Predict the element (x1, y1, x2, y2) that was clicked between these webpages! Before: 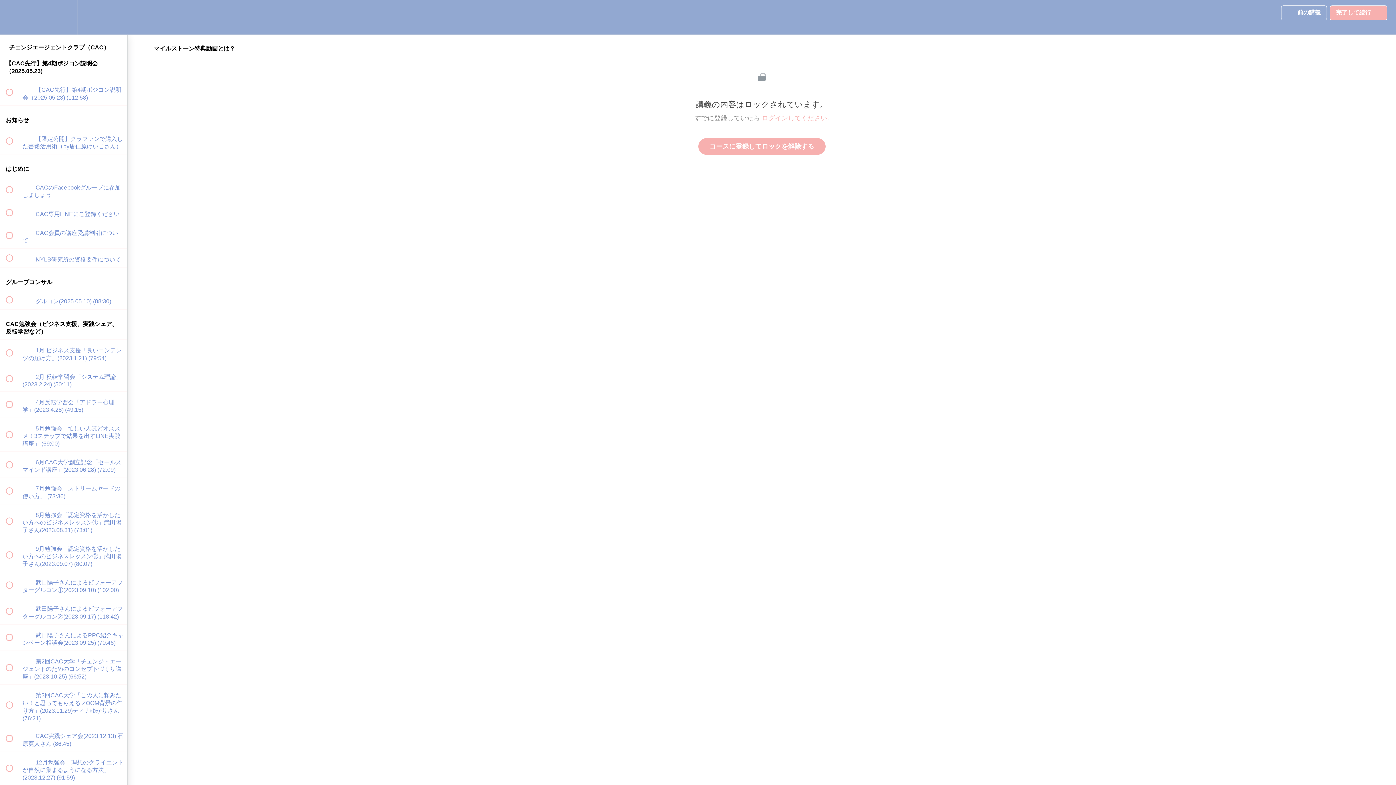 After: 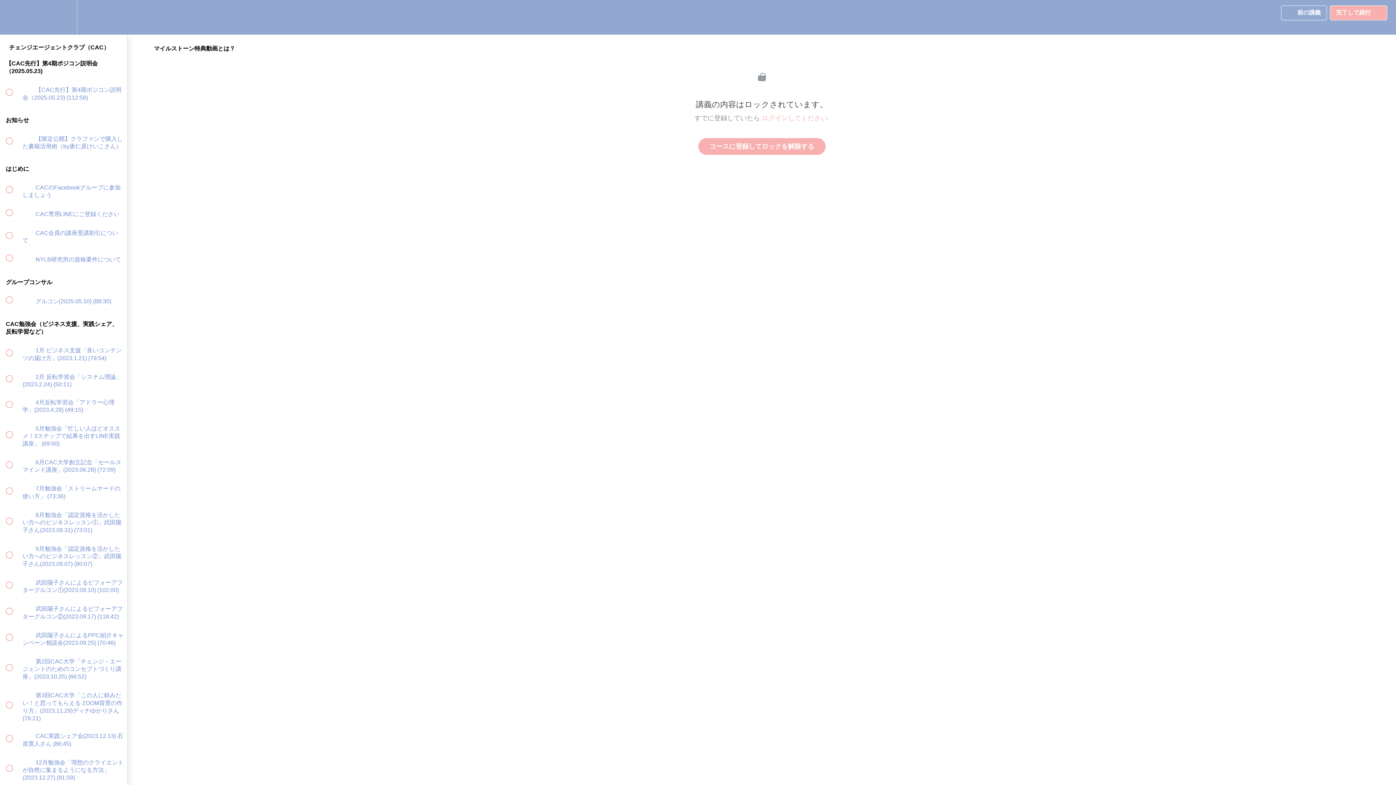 Action: label: Settings Menu bbox: (50, 0, 76, 34)